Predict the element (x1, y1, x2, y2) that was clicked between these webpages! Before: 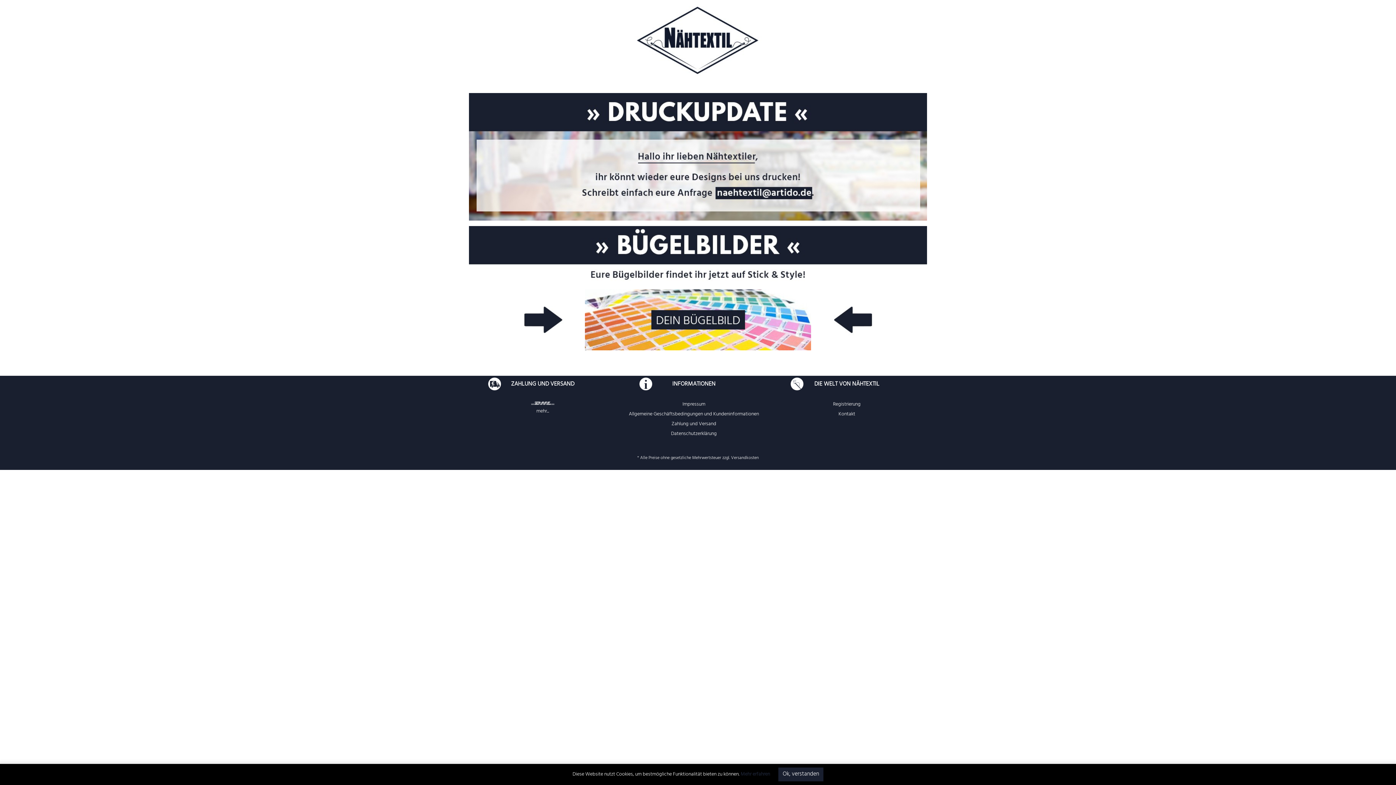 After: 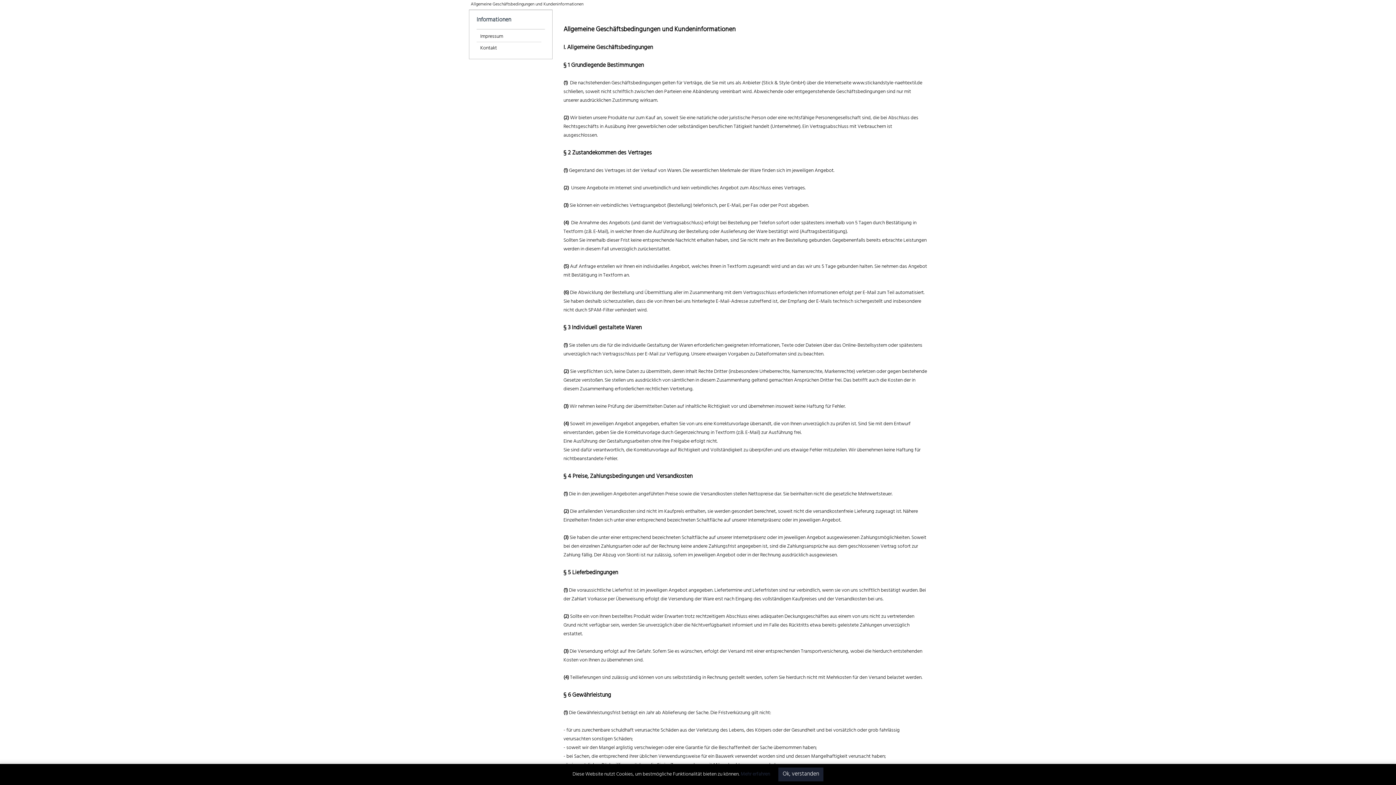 Action: bbox: (620, 409, 767, 419) label: Allgemeine Geschäftsbedingungen und Kundeninformationen